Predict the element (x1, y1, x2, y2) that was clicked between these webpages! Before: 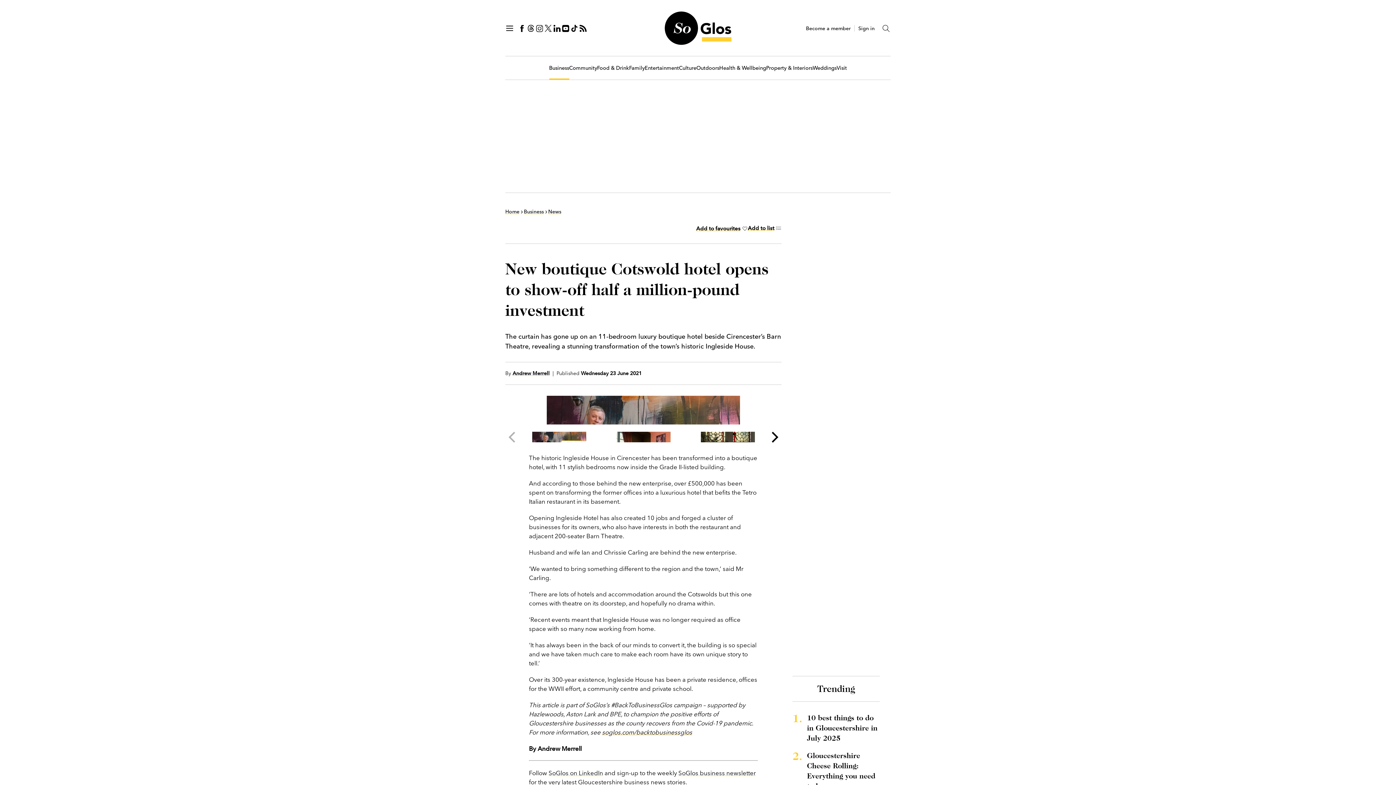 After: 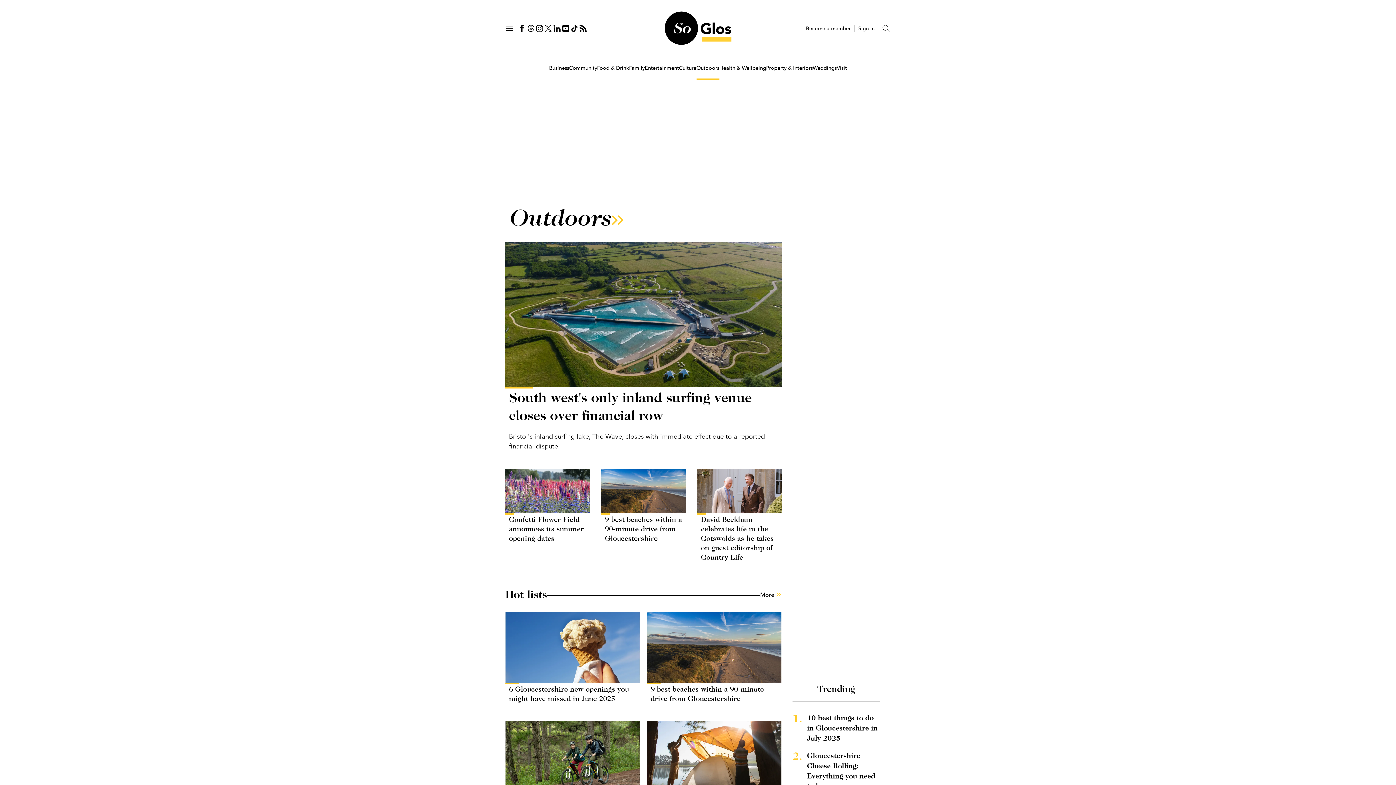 Action: label: Outdoors bbox: (696, 65, 719, 71)